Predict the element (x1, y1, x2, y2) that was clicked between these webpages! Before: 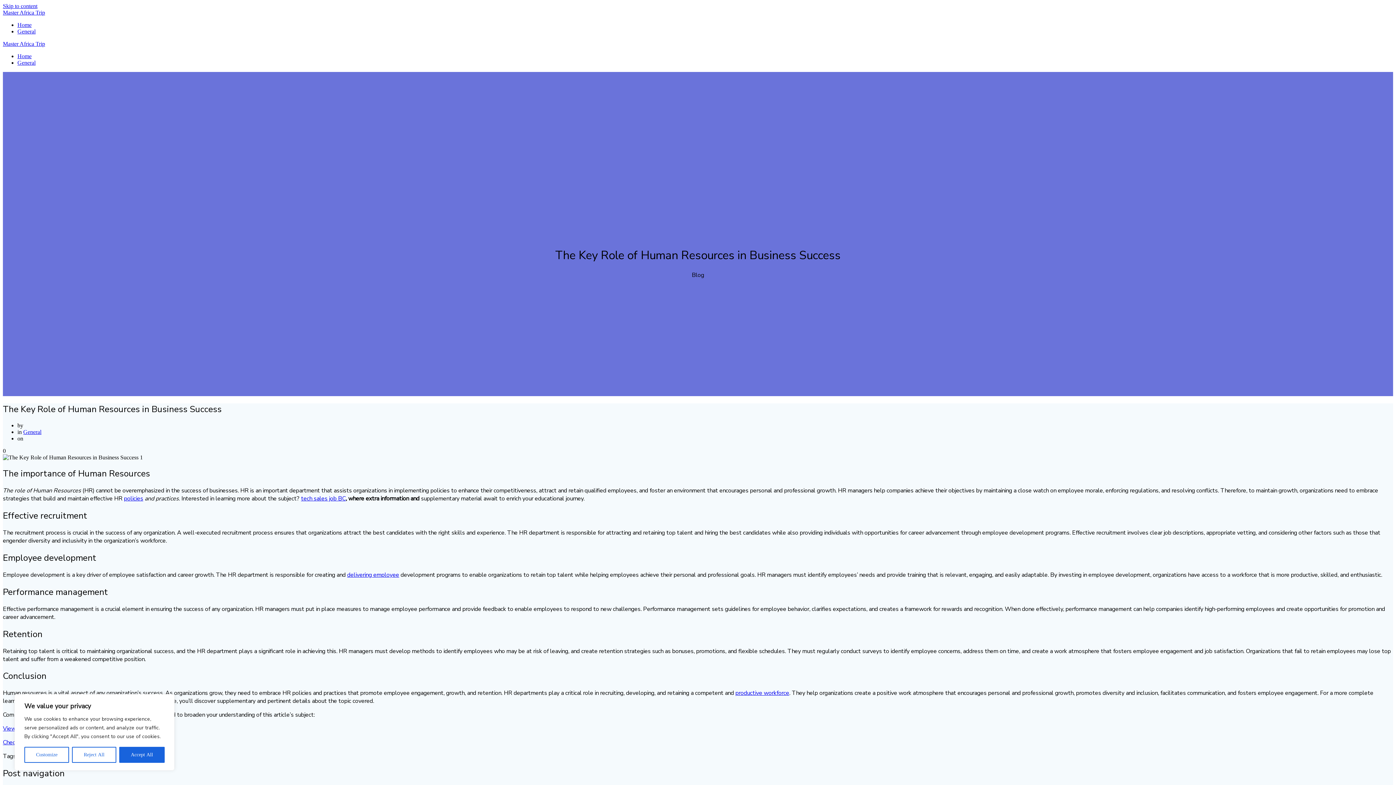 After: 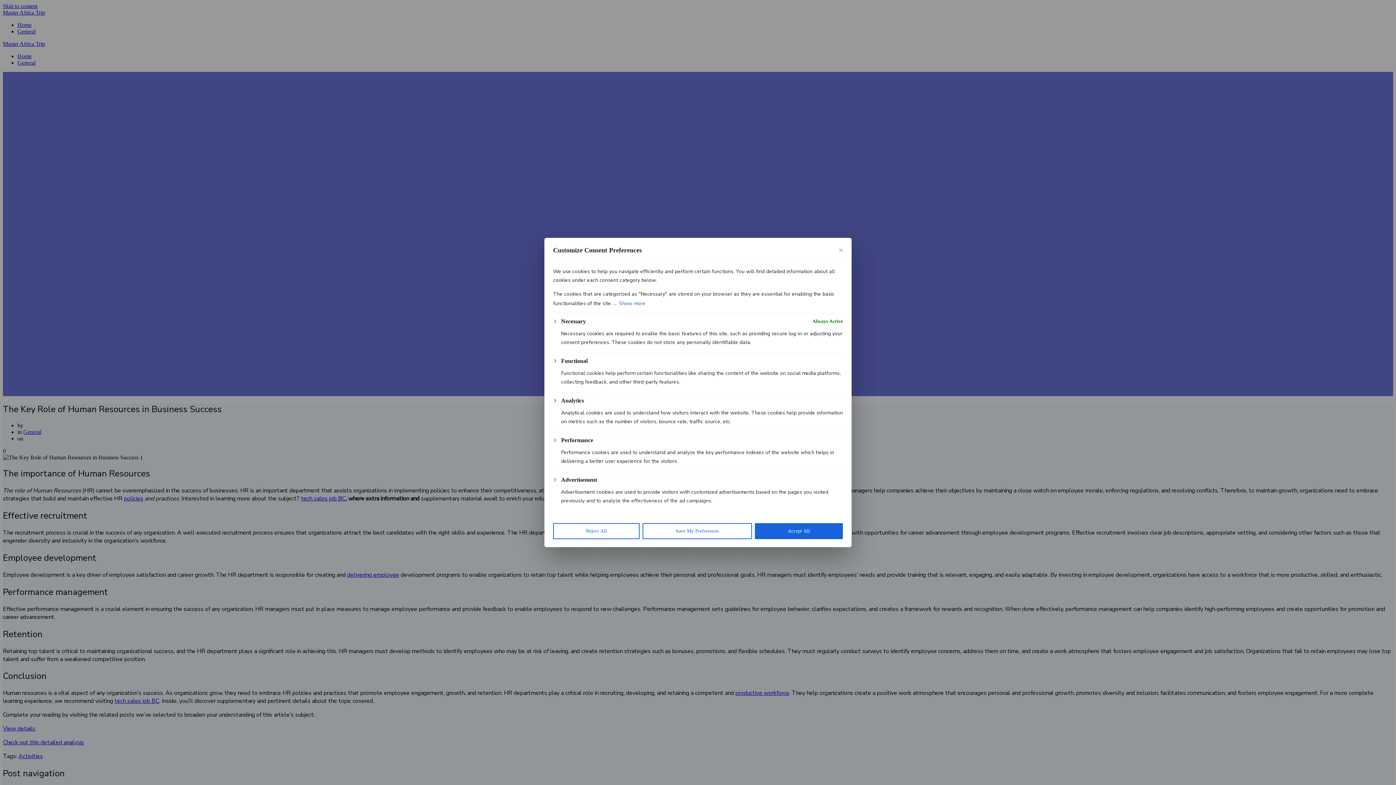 Action: label: Customize bbox: (24, 747, 69, 763)